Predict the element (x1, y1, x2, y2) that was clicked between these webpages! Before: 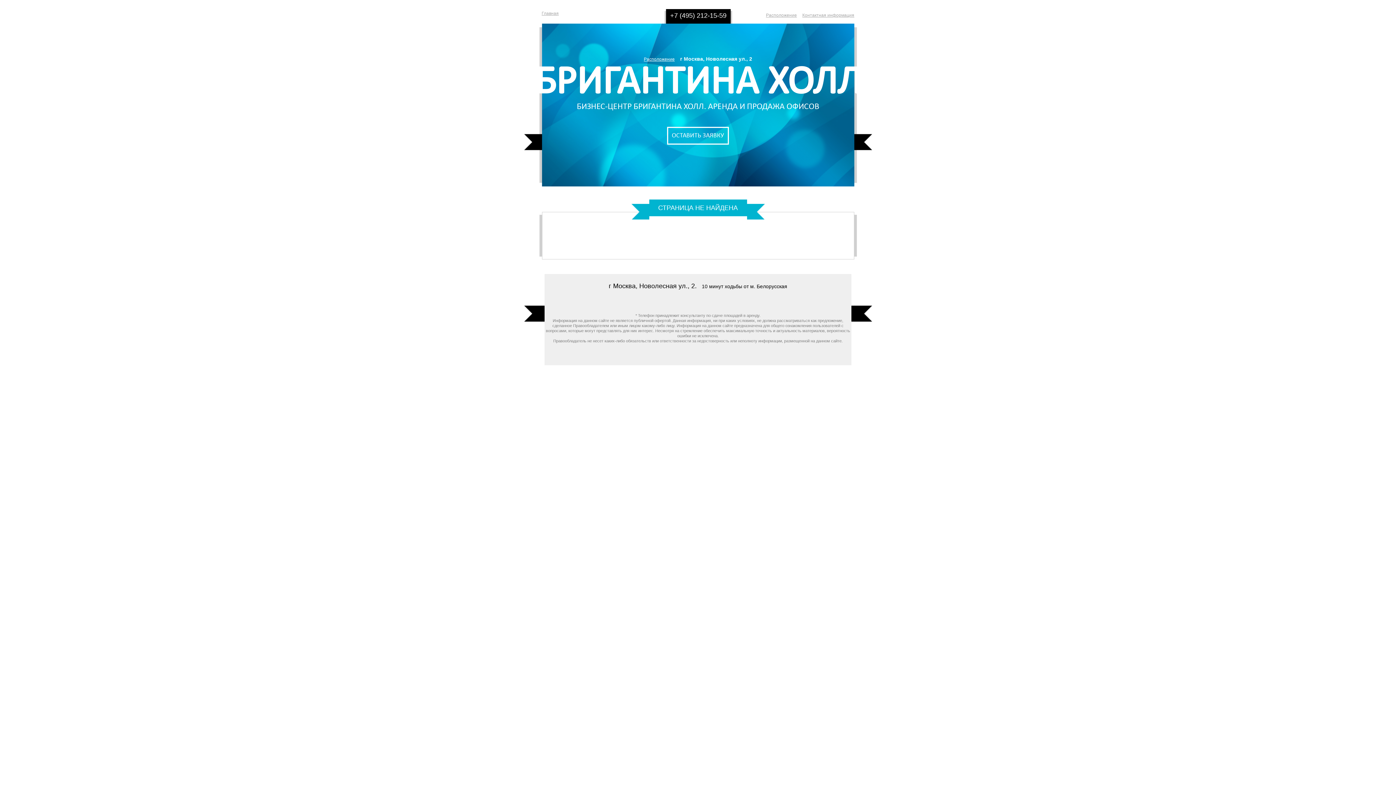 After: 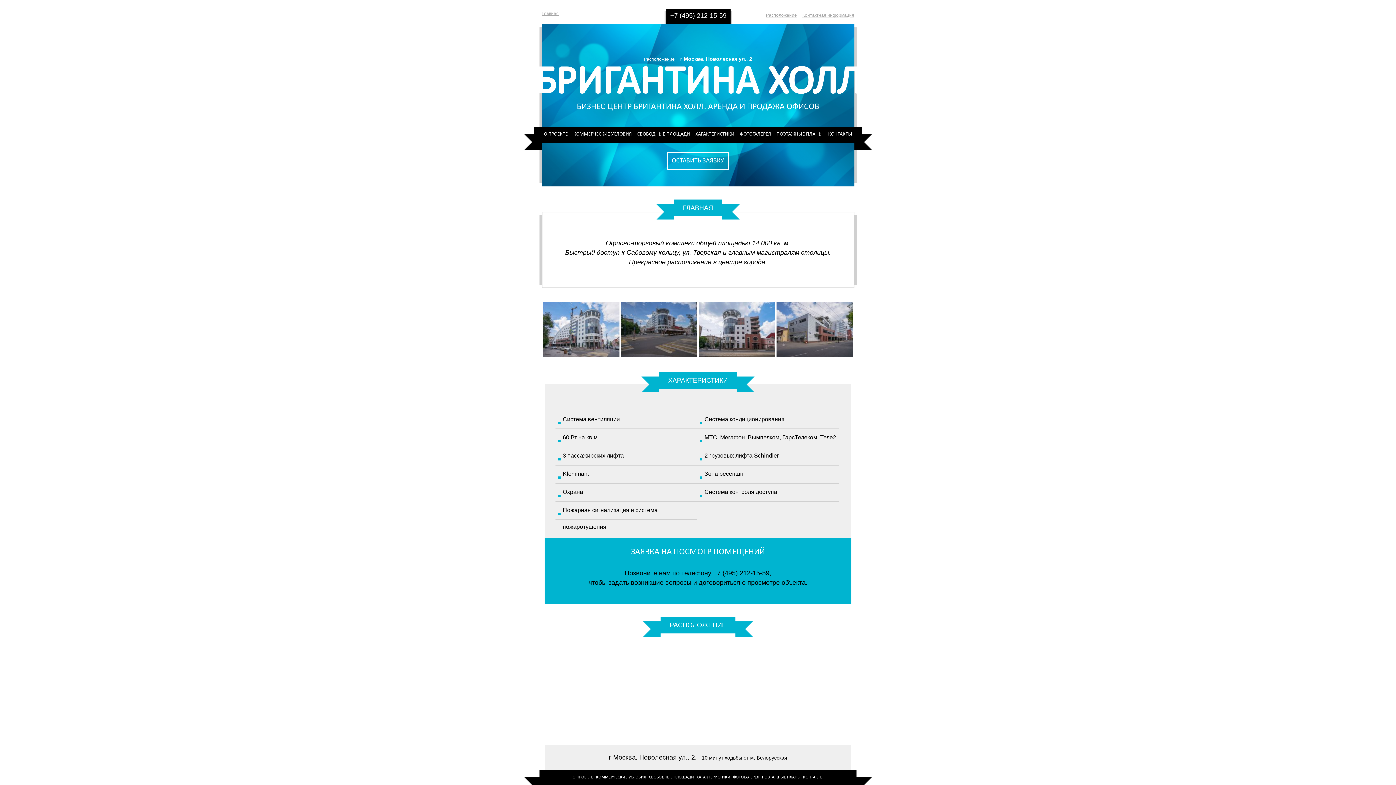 Action: bbox: (541, 10, 558, 16) label: Главная